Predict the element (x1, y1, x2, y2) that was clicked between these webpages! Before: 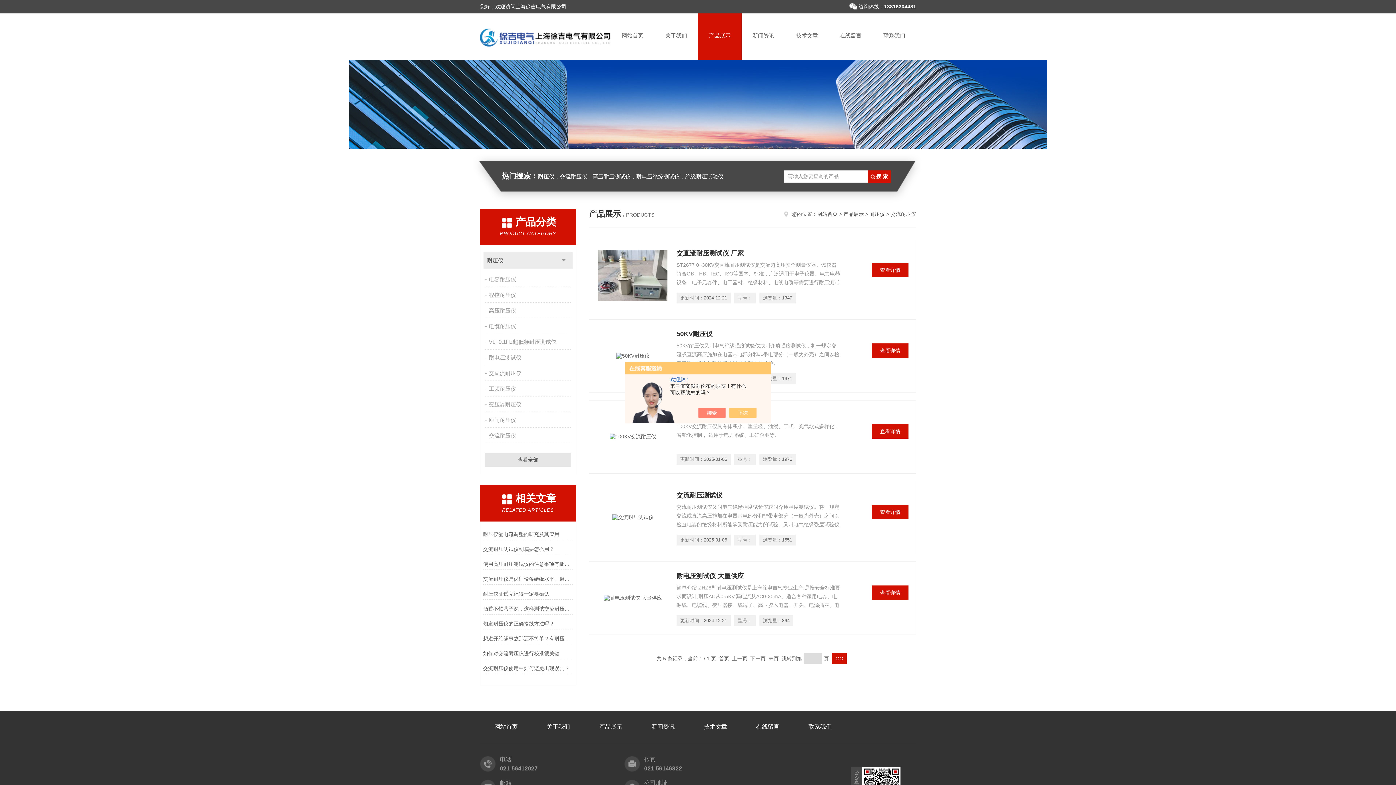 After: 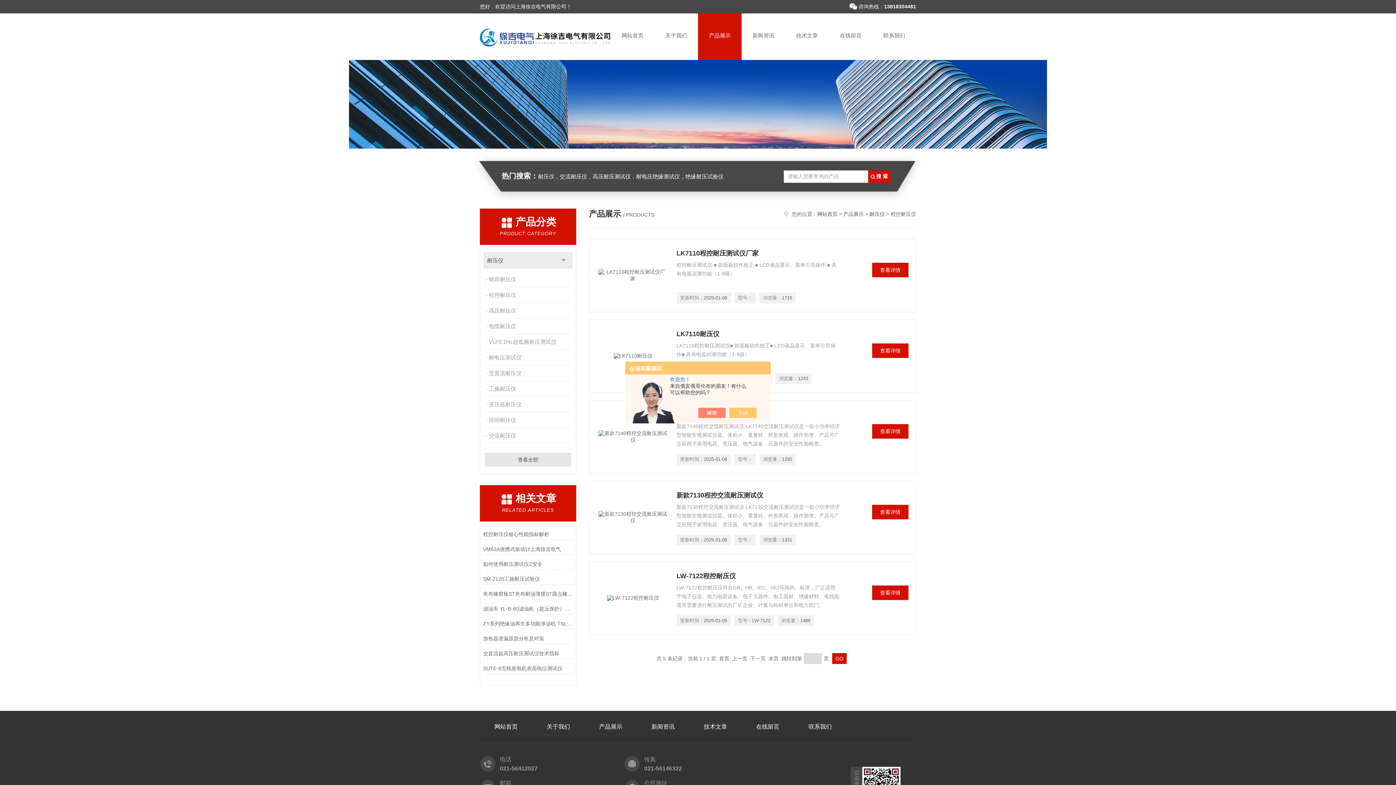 Action: bbox: (485, 288, 572, 302) label: 程控耐压仪